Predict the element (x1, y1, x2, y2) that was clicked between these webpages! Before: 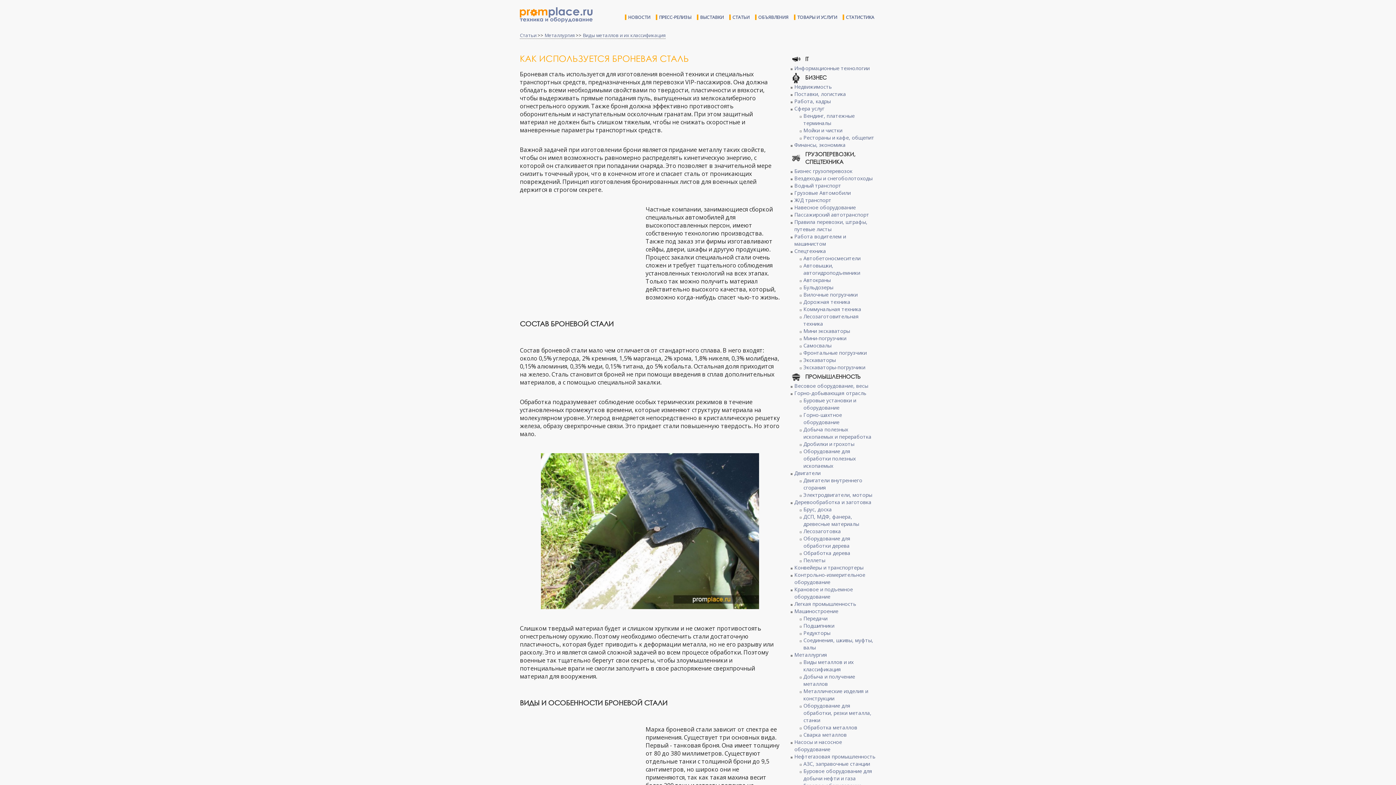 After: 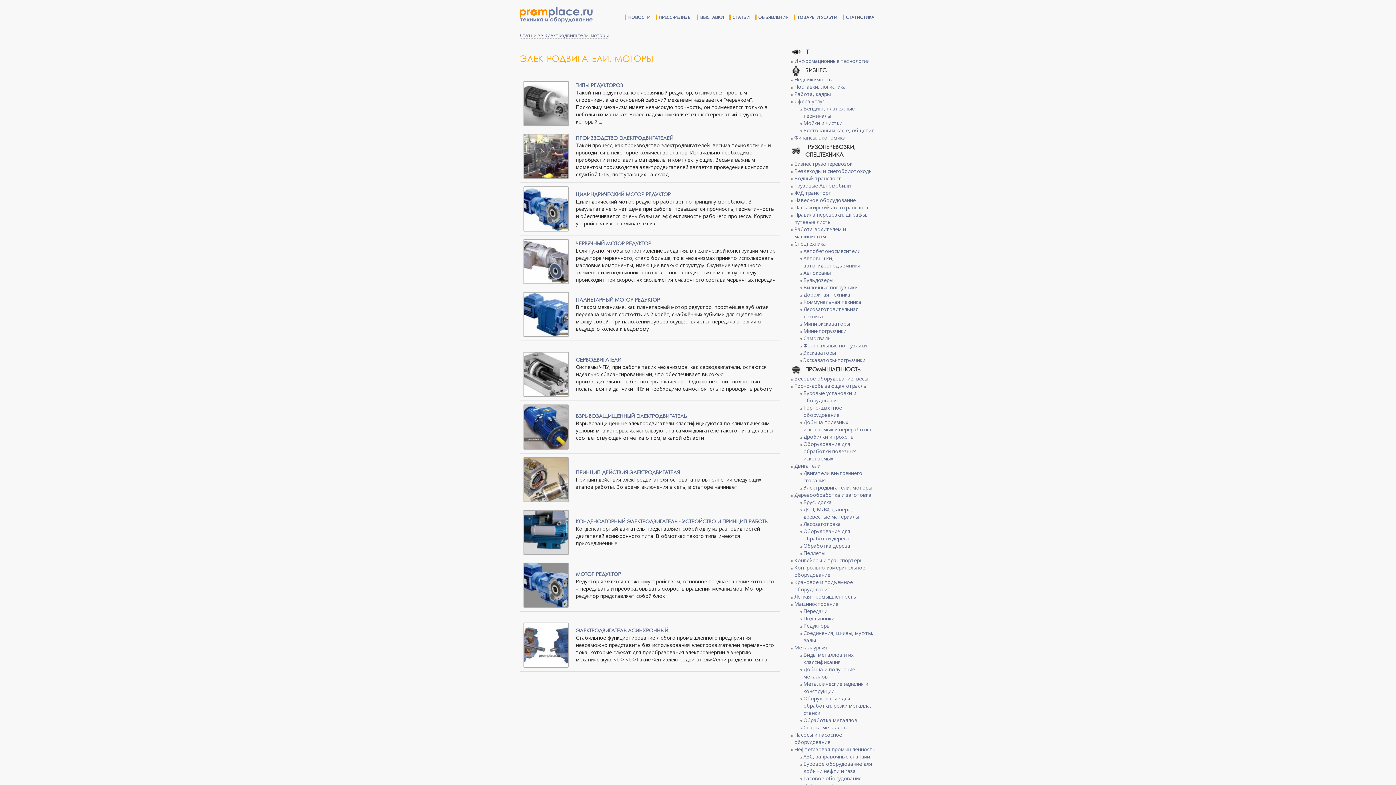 Action: label: Электродвигатели, моторы bbox: (803, 491, 872, 498)